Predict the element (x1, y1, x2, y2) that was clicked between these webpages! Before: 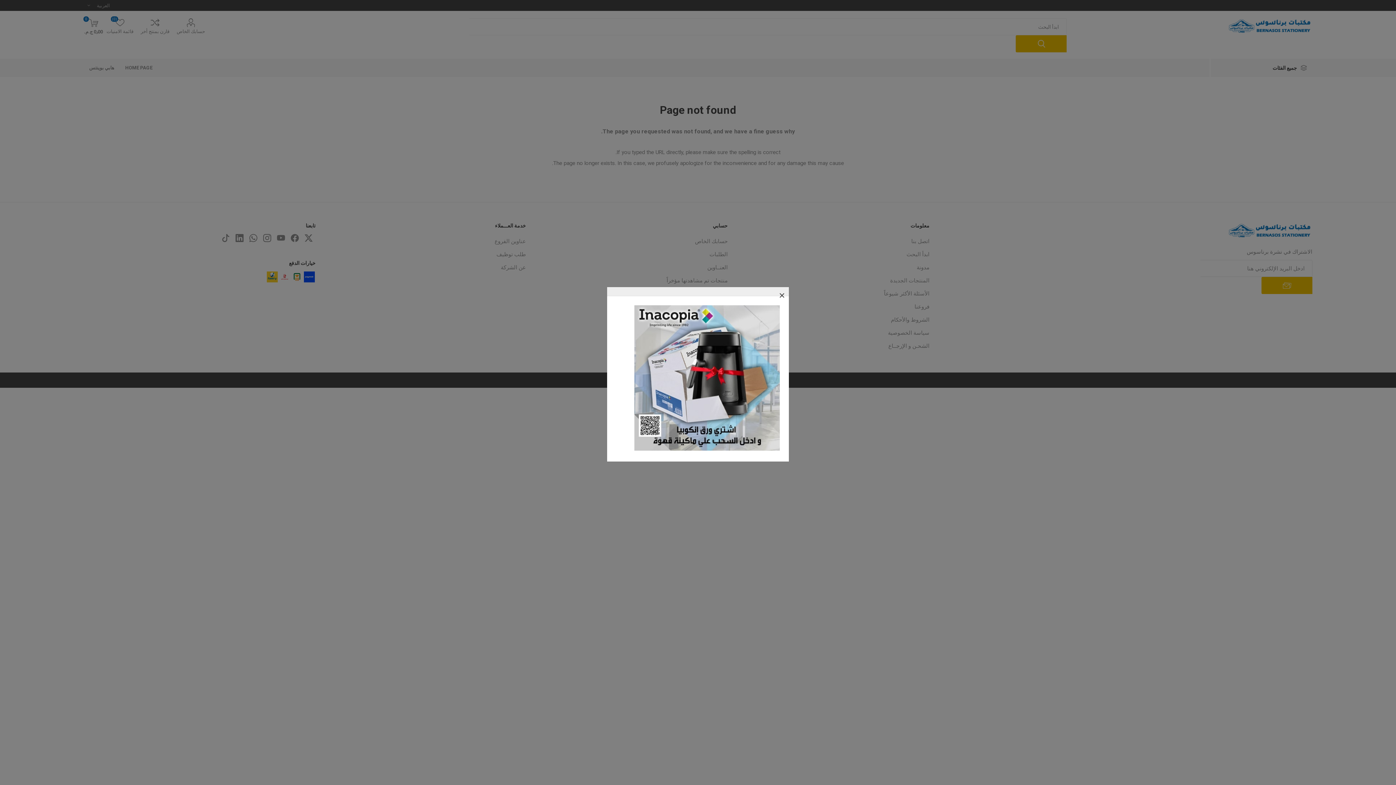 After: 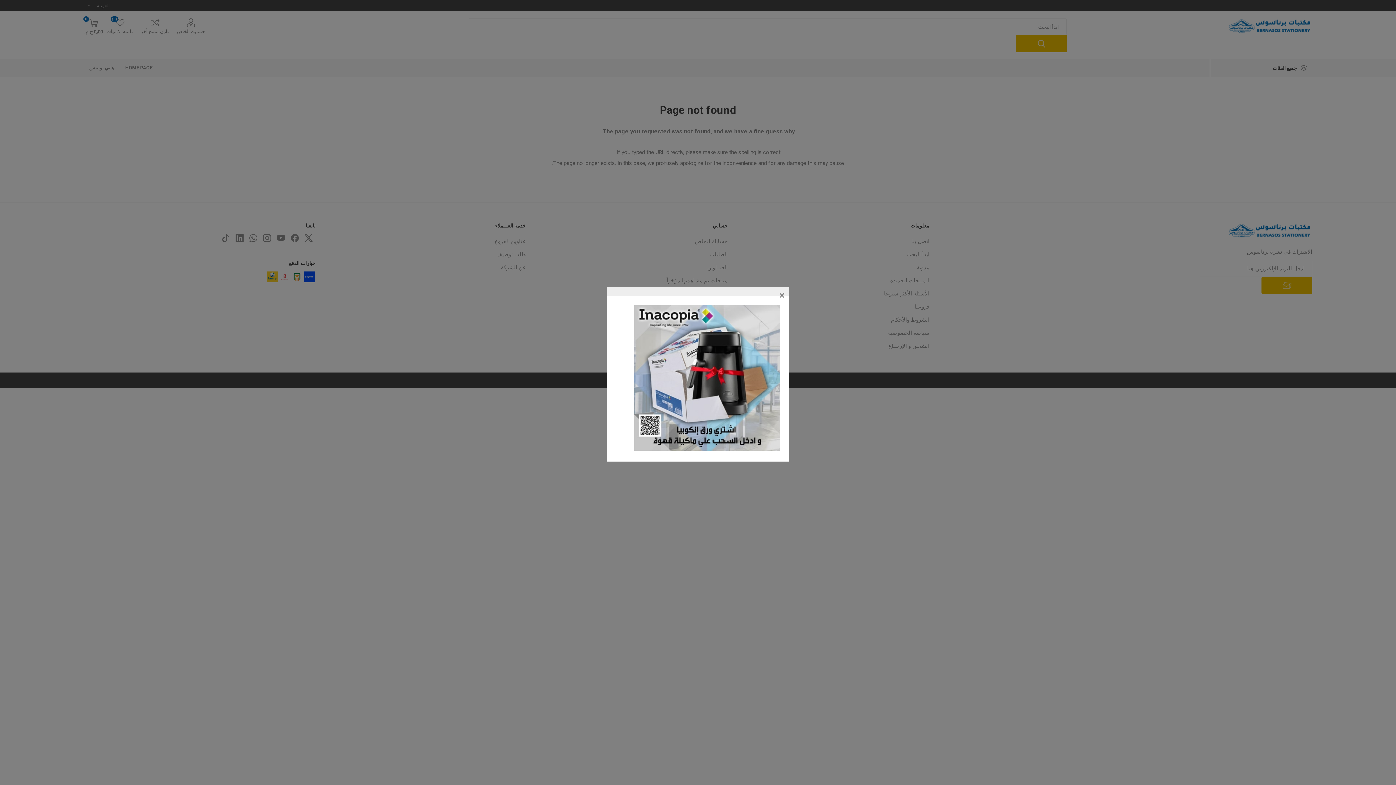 Action: bbox: (634, 446, 780, 452)